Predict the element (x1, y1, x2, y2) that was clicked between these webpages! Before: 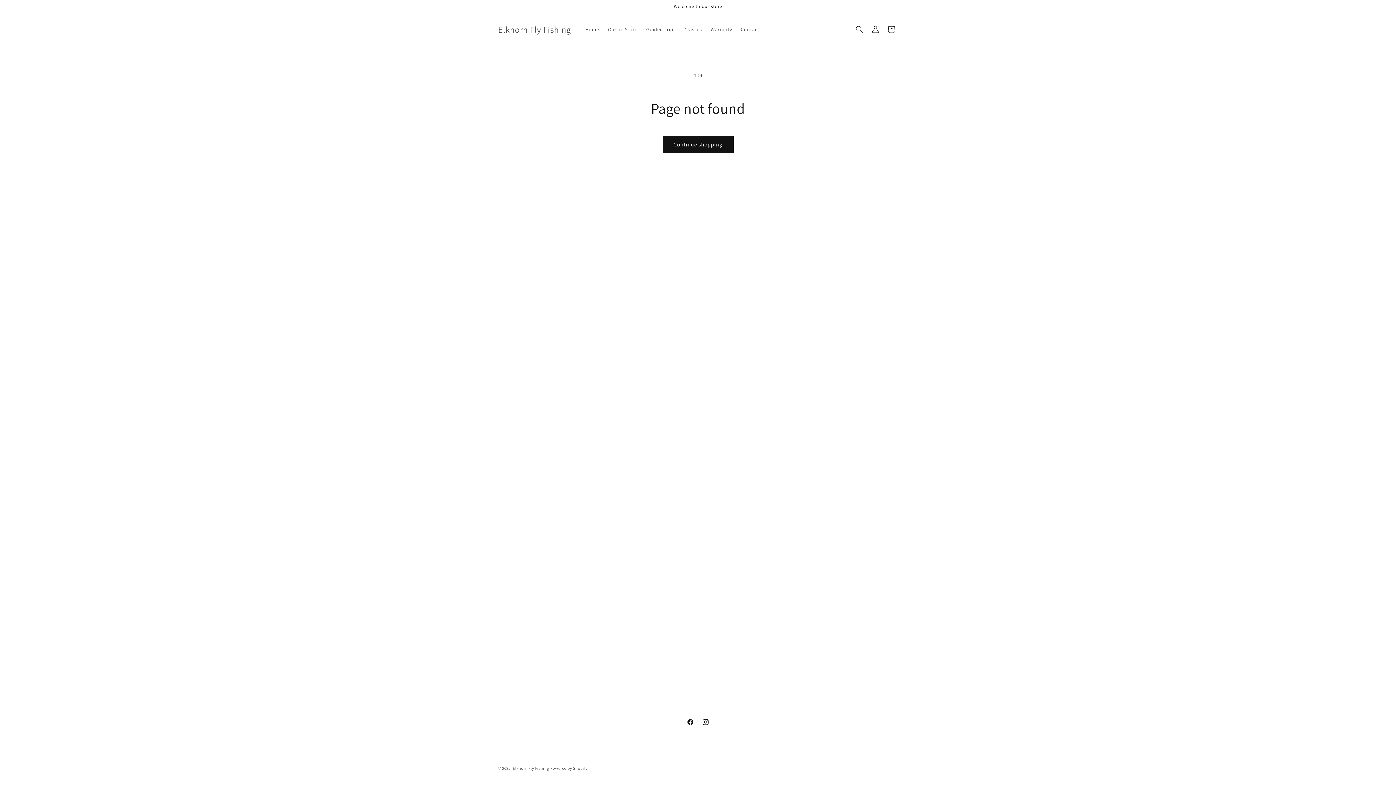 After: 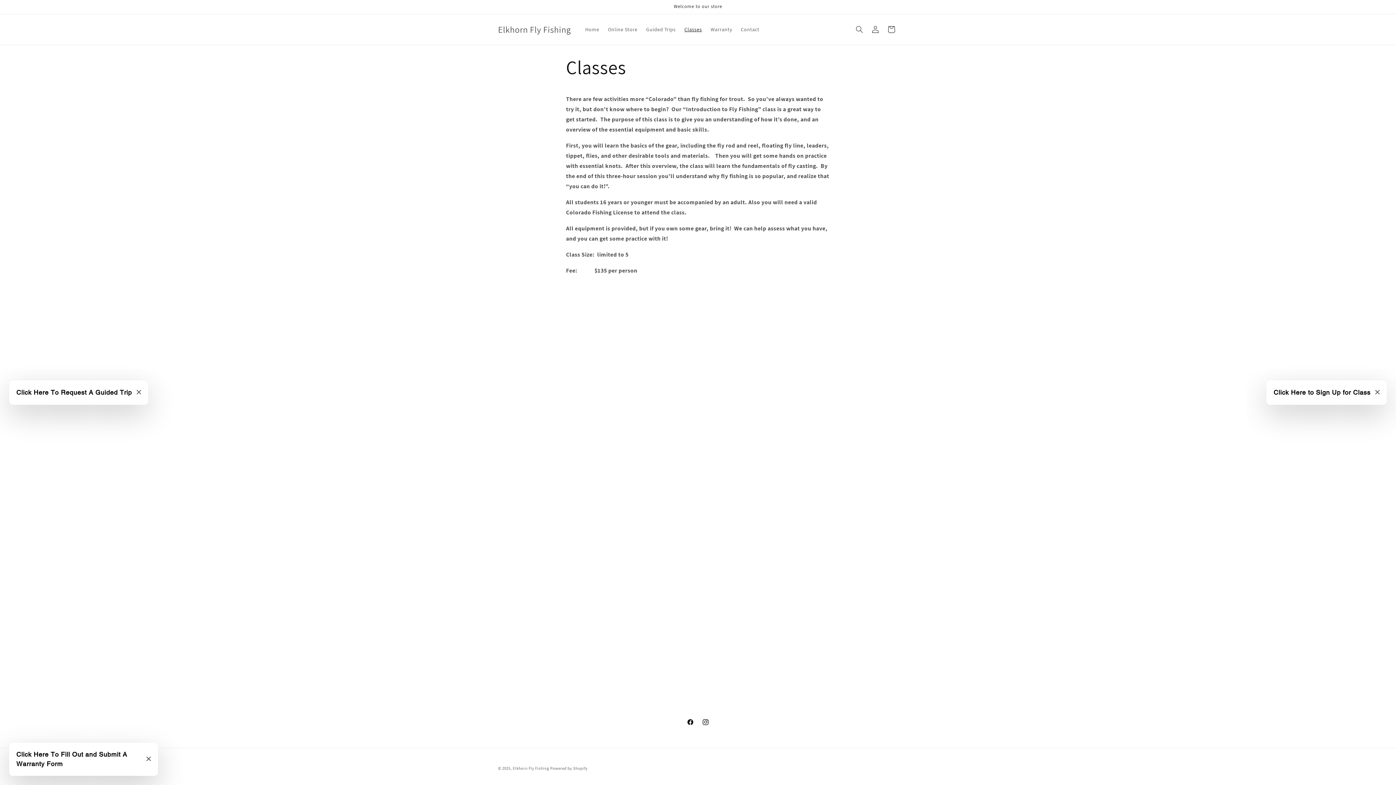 Action: bbox: (680, 21, 706, 37) label: Classes